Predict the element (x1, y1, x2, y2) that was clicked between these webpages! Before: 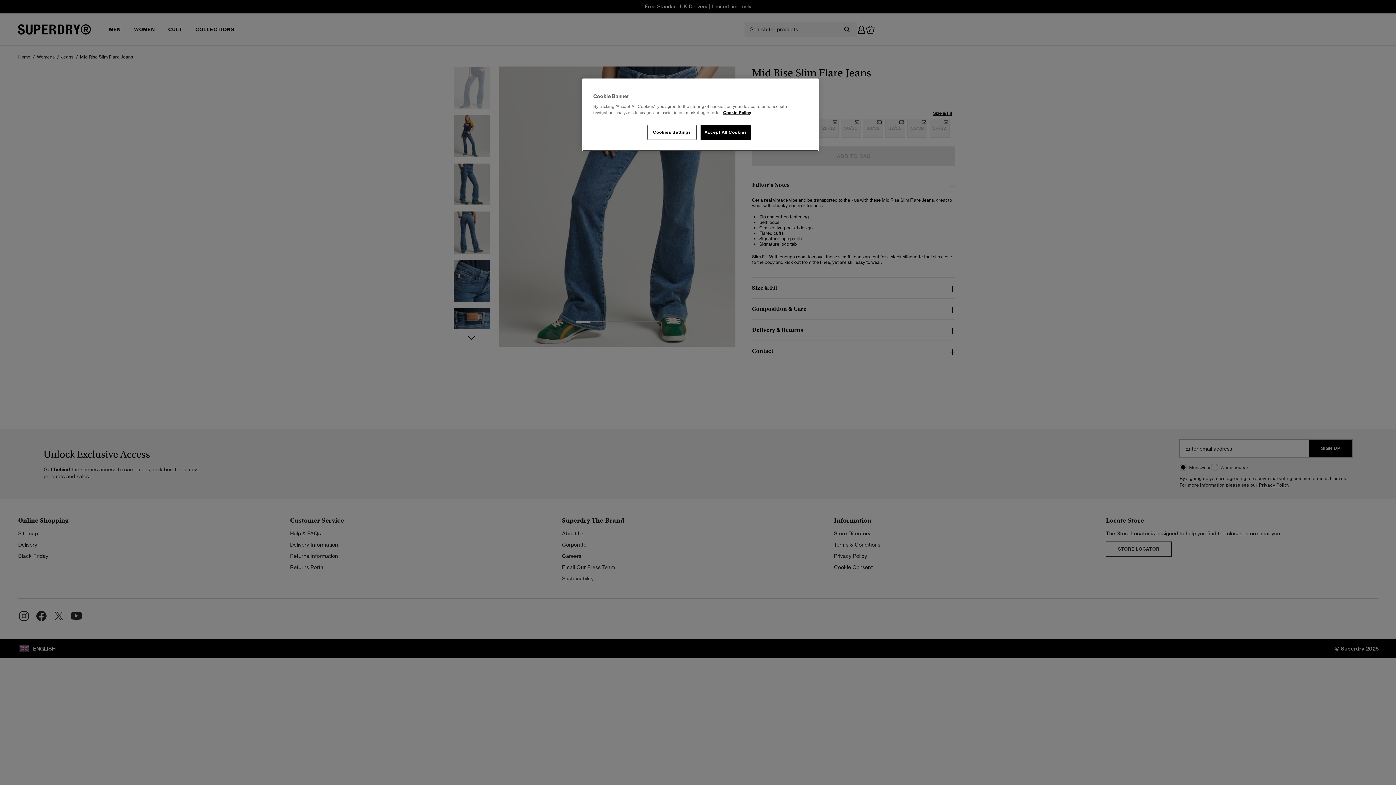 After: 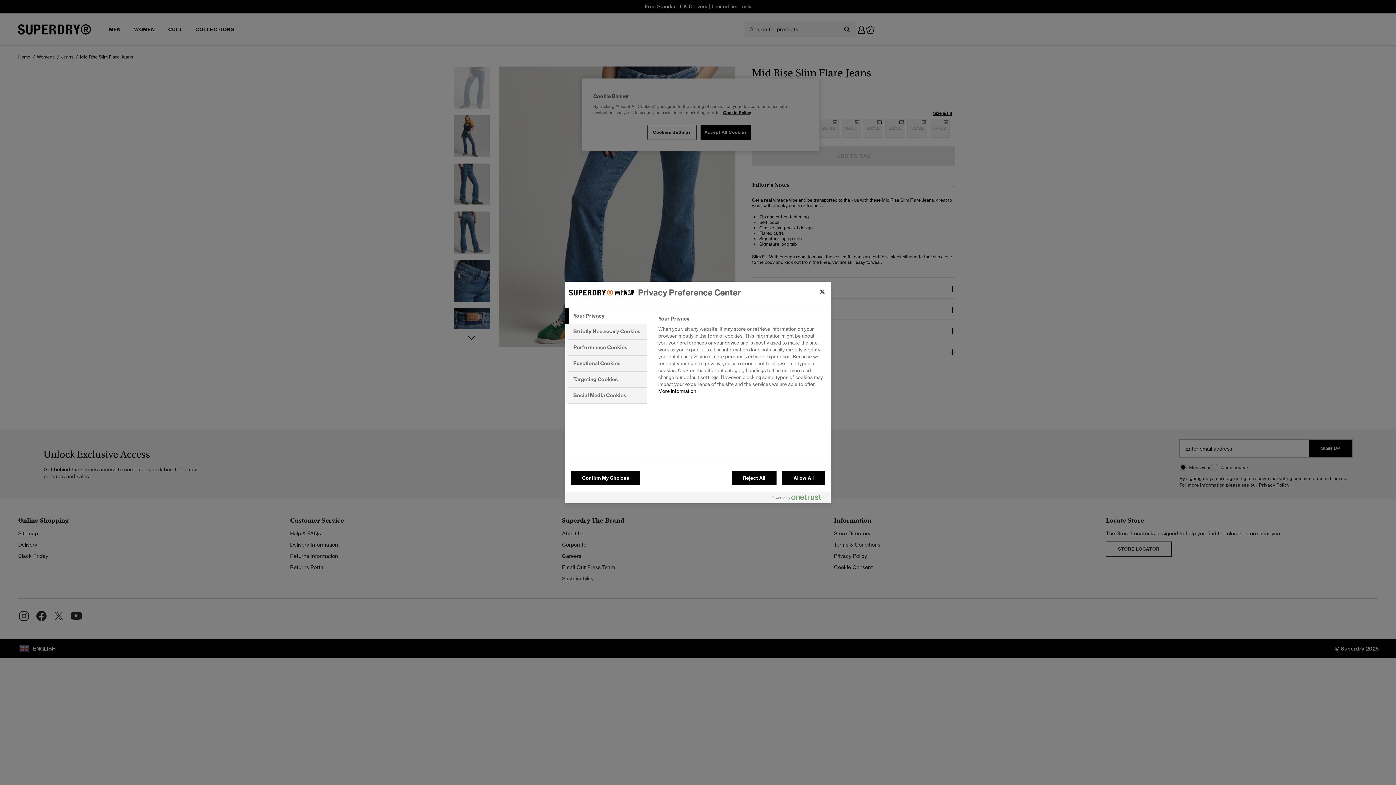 Action: bbox: (647, 125, 696, 140) label: Cookies Settings